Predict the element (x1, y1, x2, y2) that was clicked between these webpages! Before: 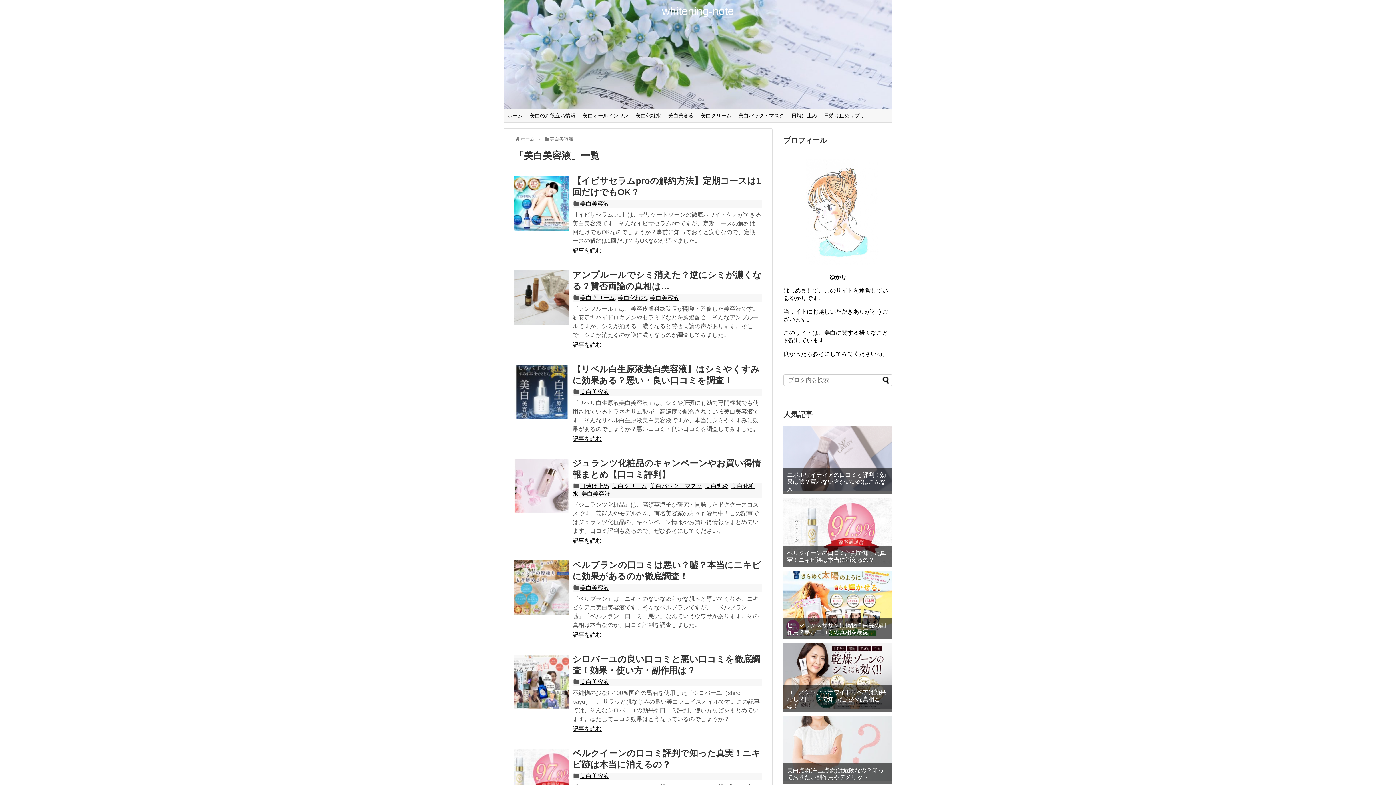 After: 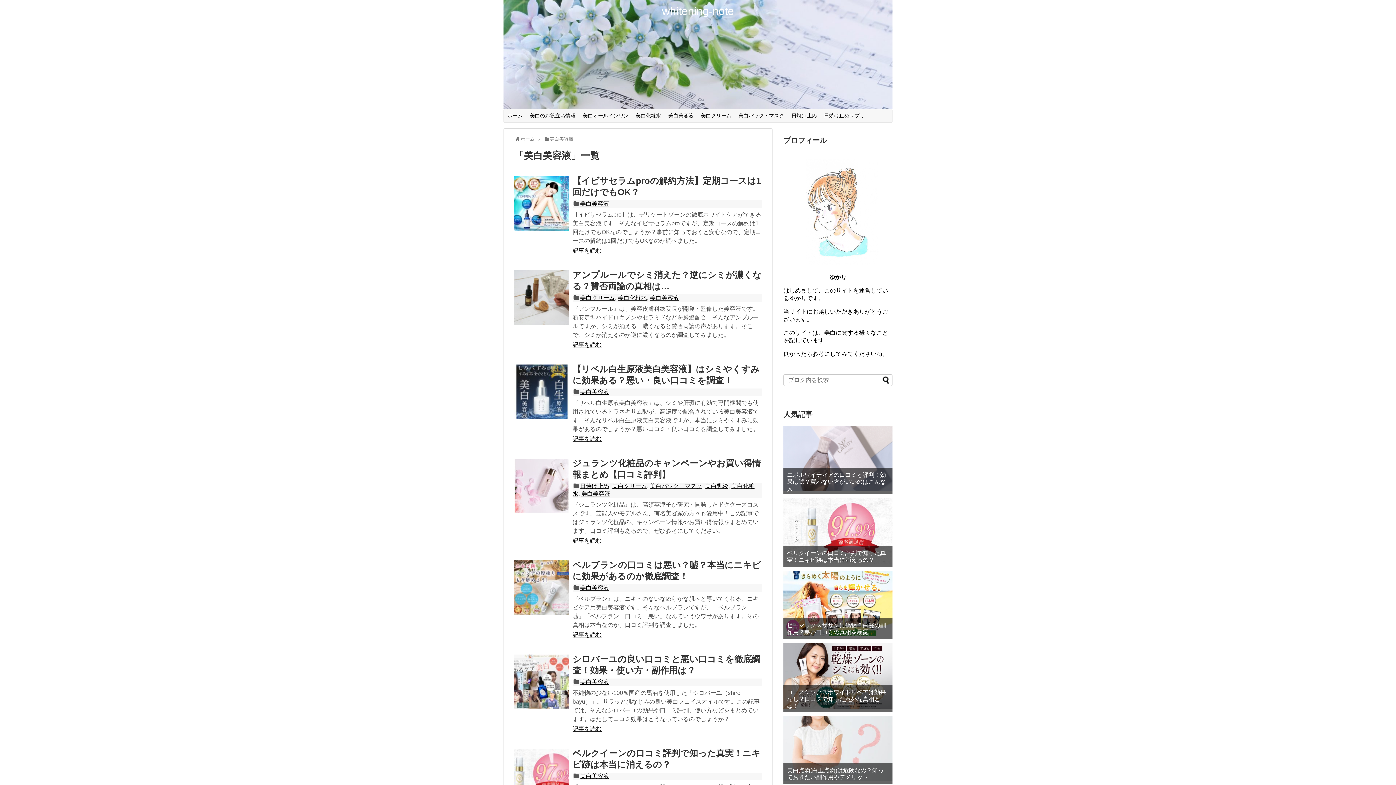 Action: label: 美白美容液 bbox: (580, 585, 609, 591)